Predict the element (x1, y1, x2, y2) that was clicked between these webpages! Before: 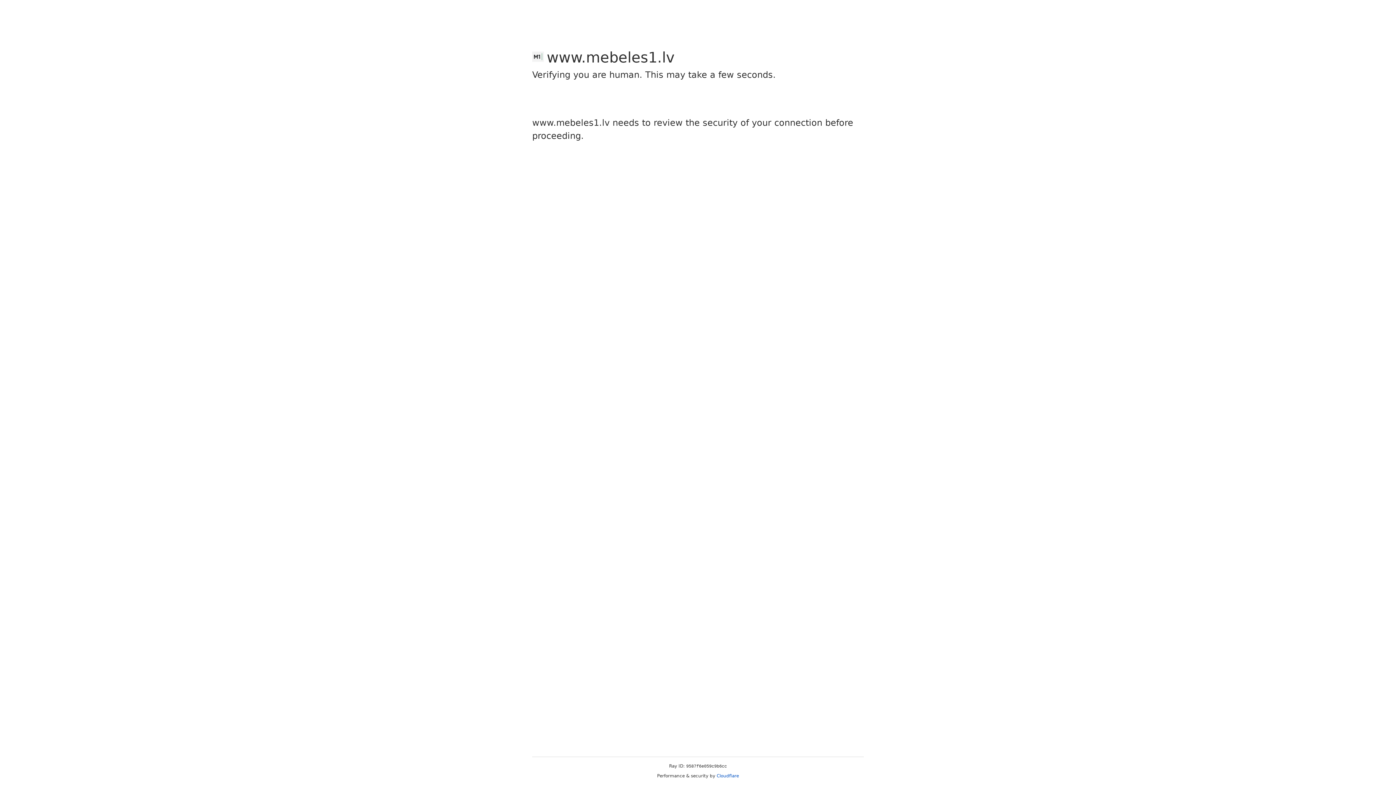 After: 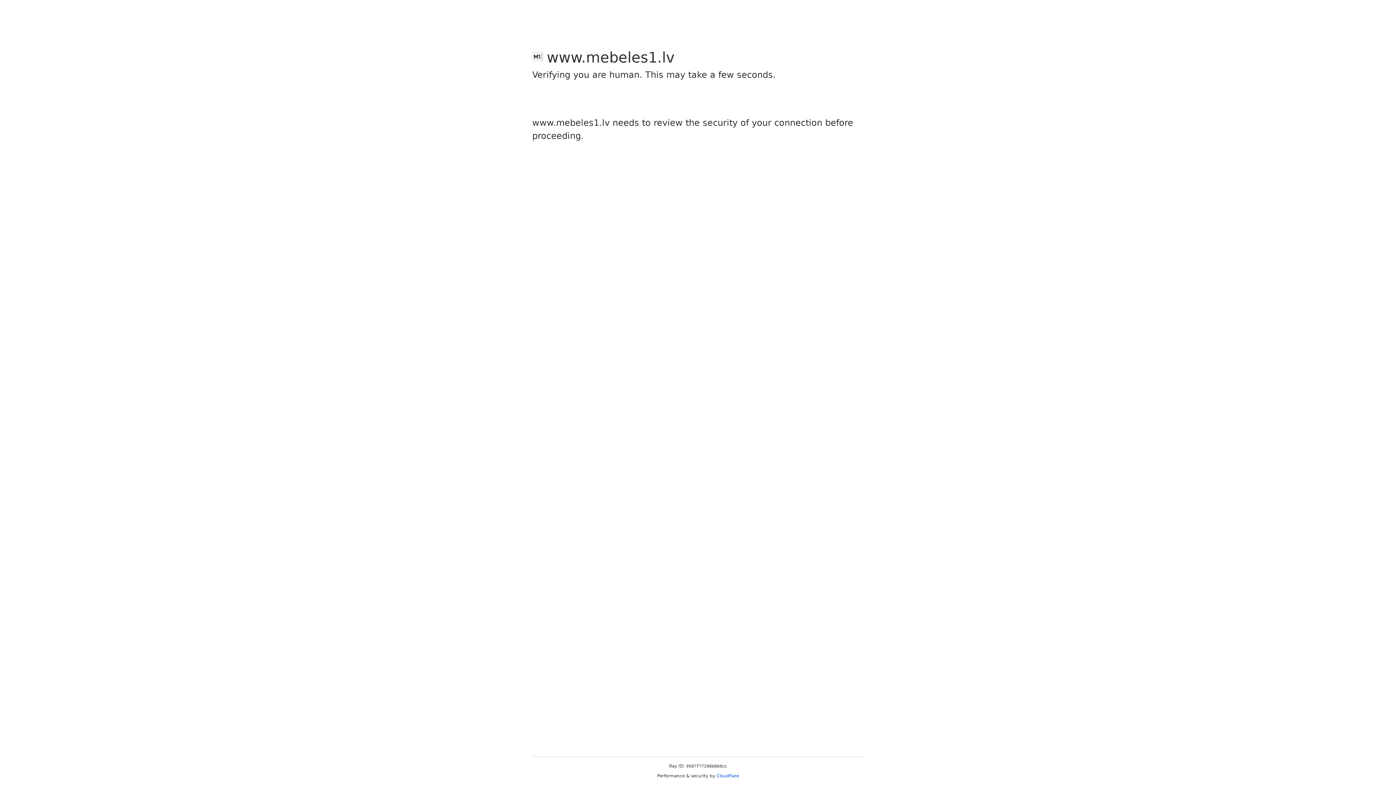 Action: bbox: (716, 773, 739, 778) label: Cloudflare